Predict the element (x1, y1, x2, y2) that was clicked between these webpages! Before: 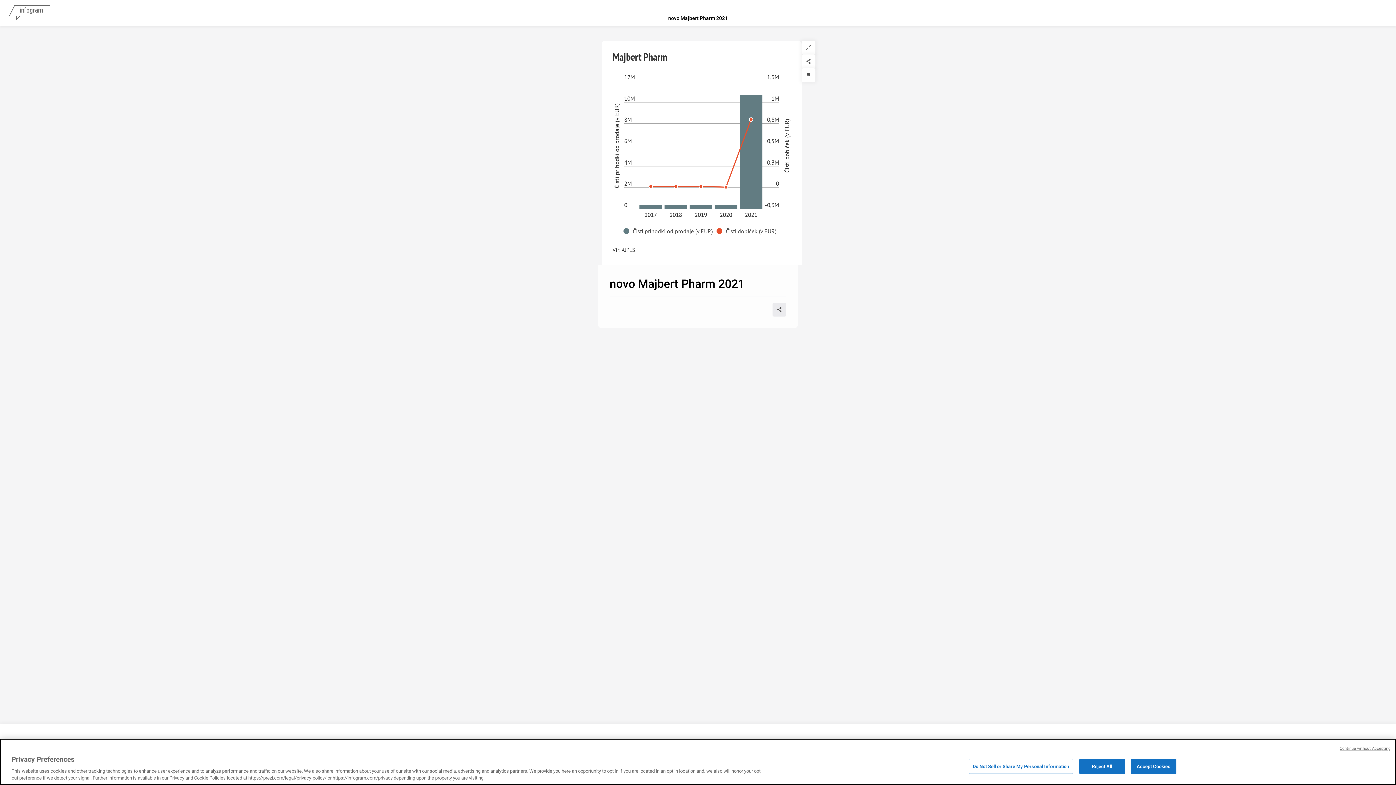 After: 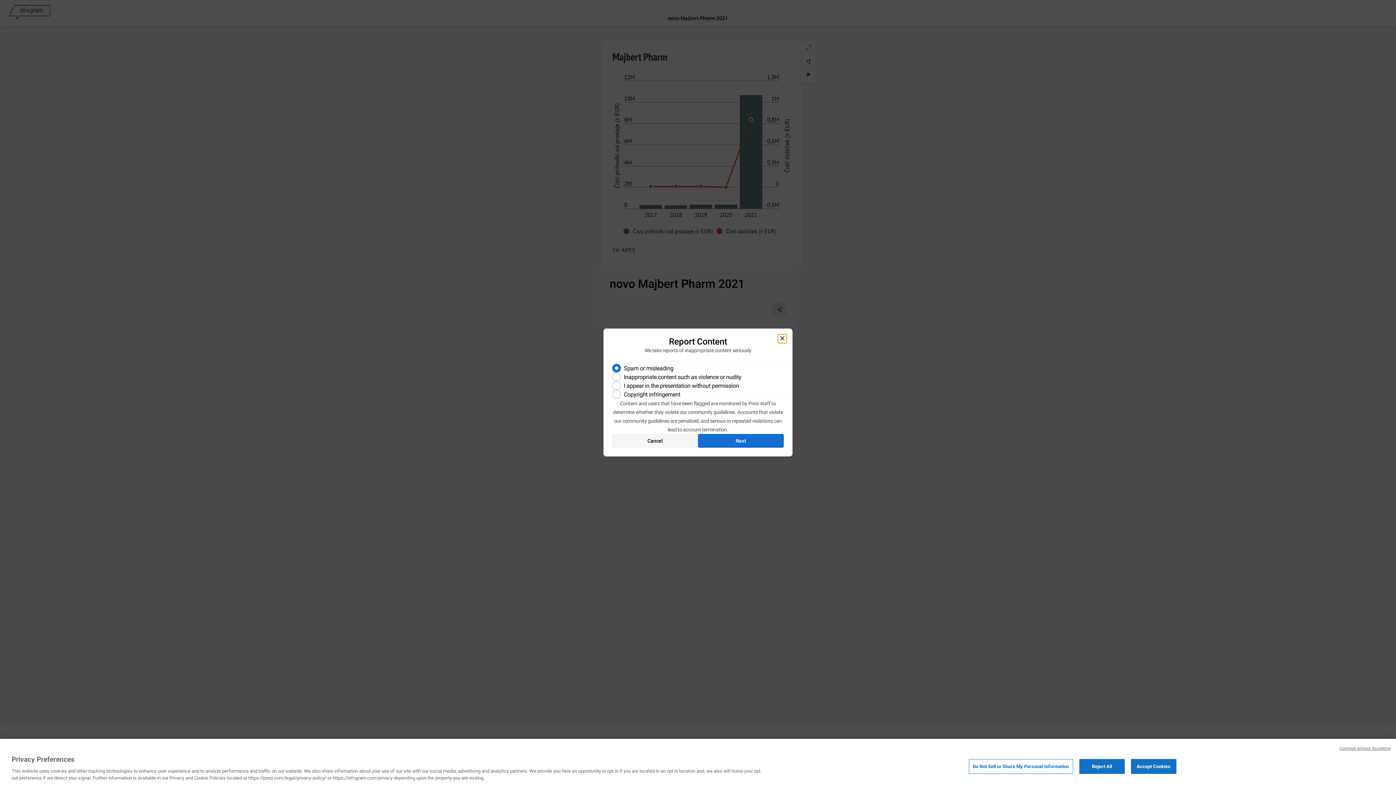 Action: bbox: (801, 68, 815, 82) label: Report